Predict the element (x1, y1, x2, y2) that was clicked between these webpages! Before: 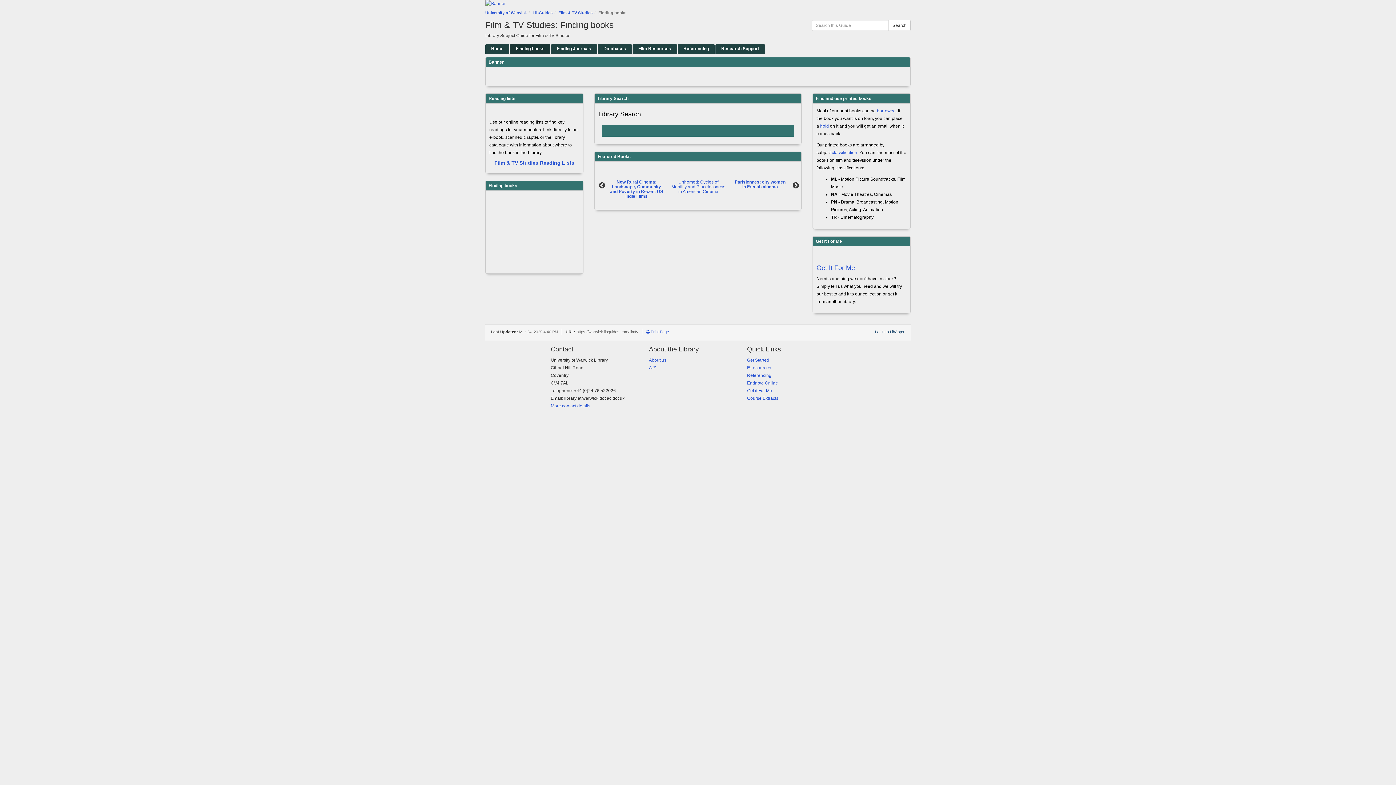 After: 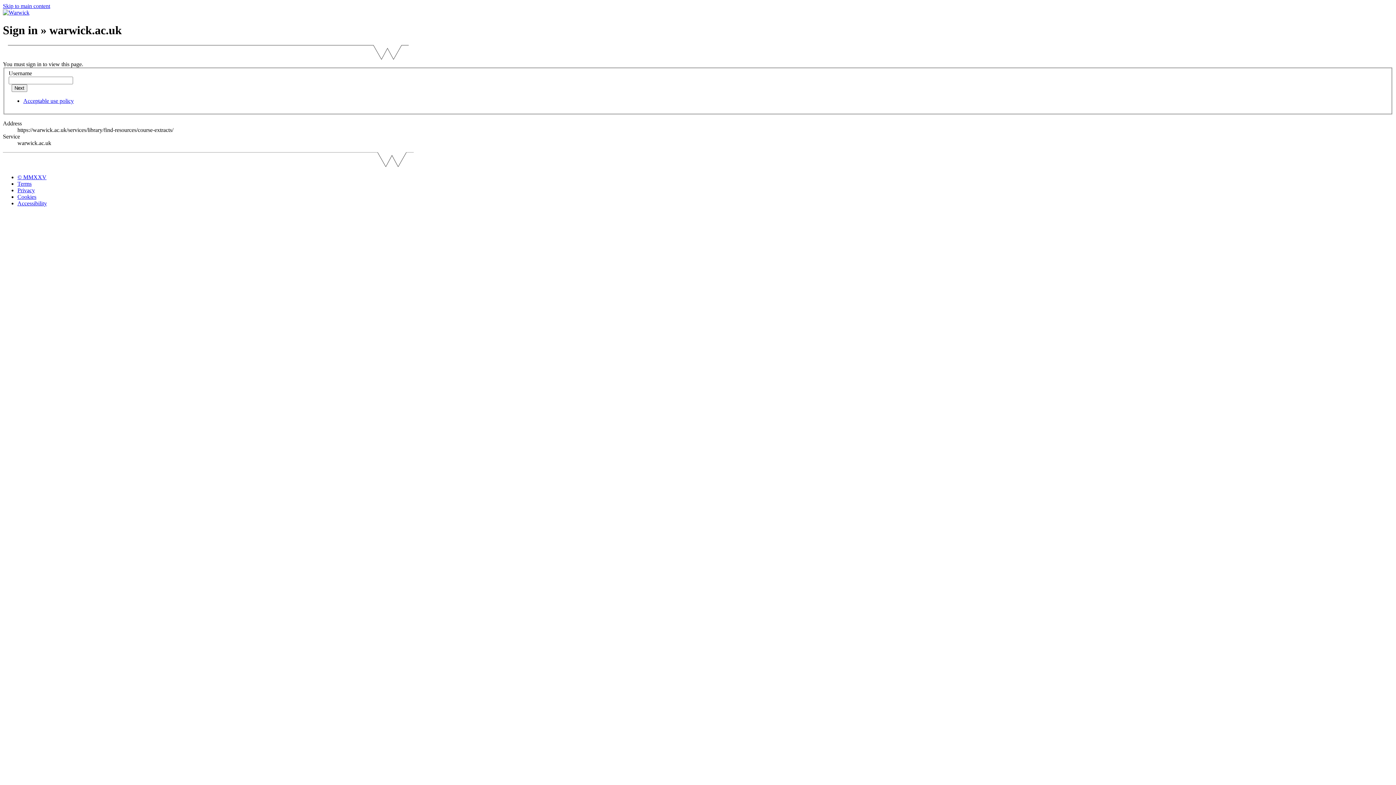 Action: bbox: (747, 396, 778, 401) label: Course Extracts